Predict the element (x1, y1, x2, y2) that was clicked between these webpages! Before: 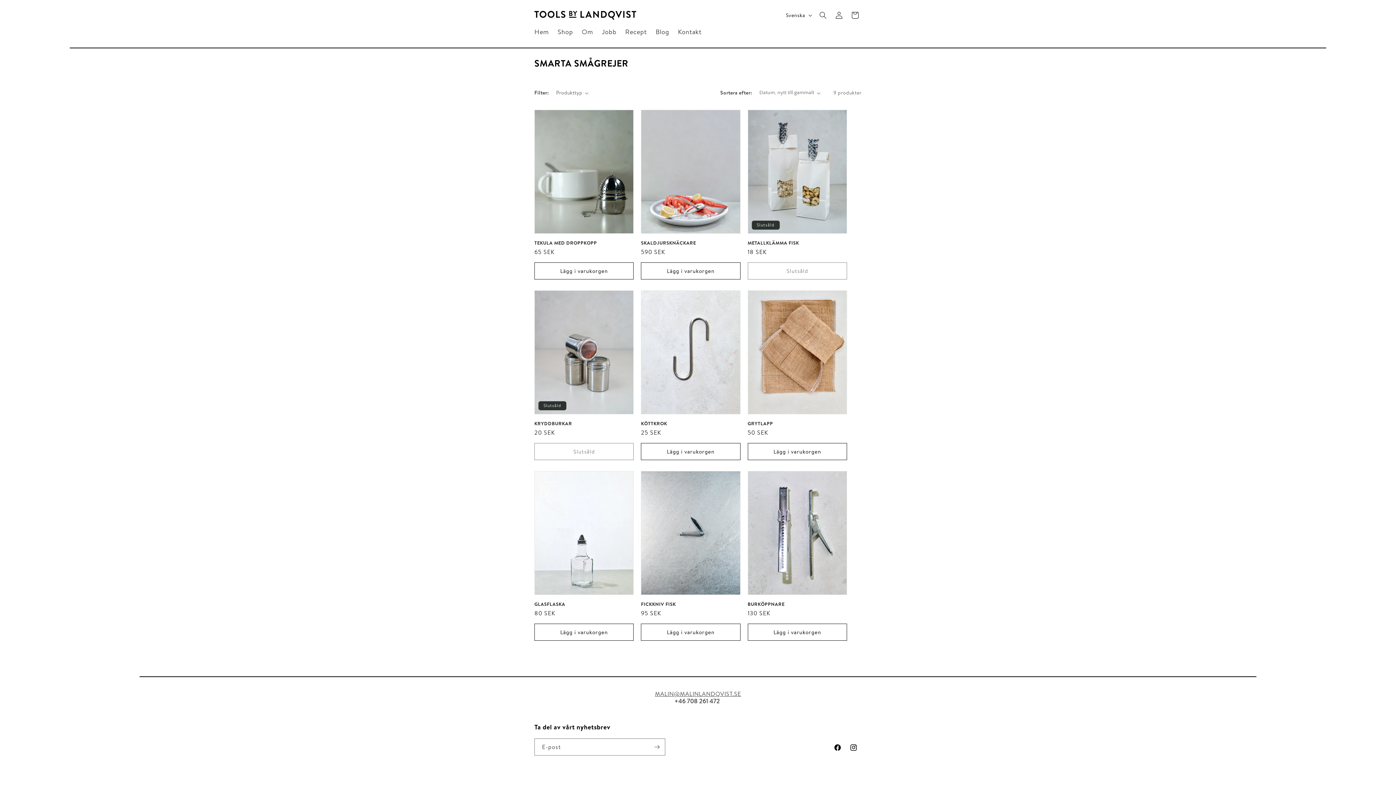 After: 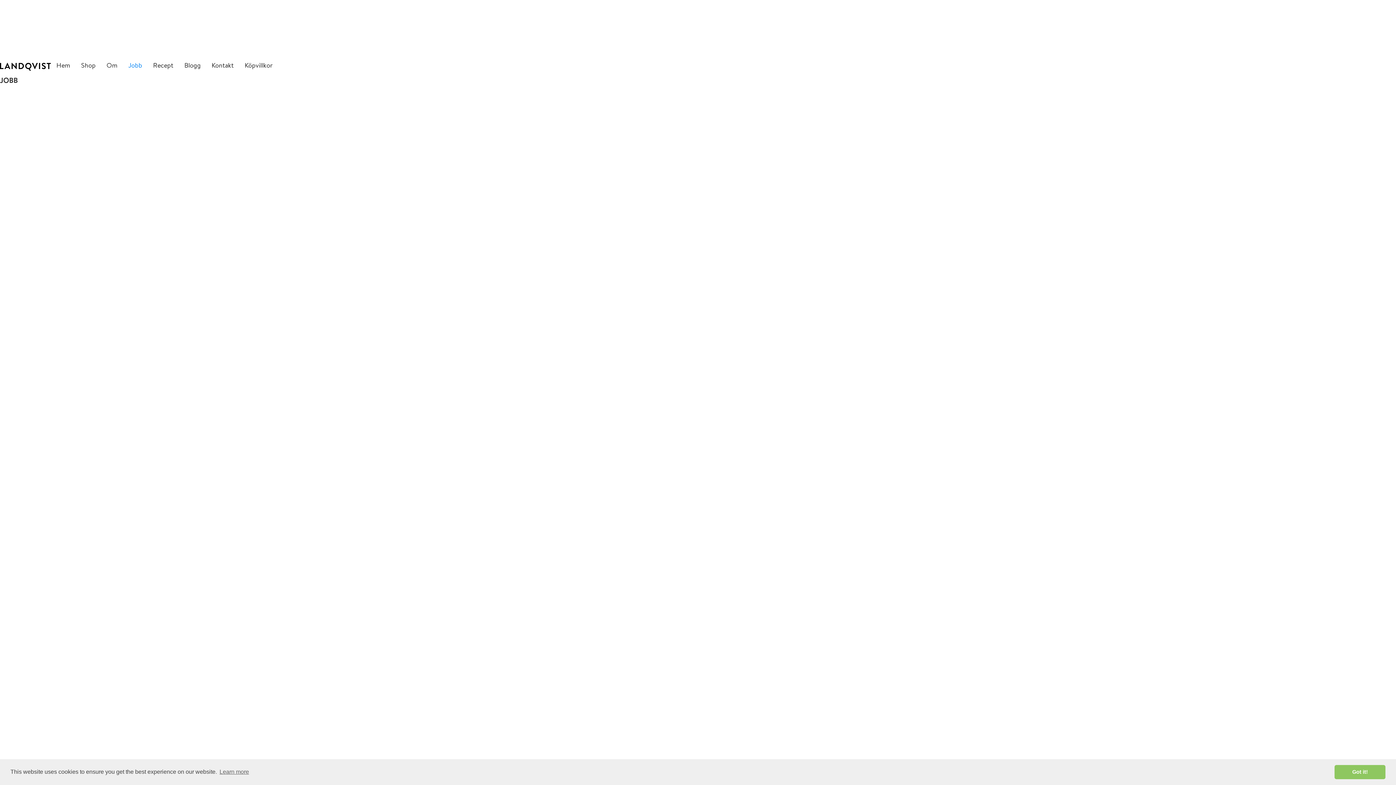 Action: bbox: (597, 23, 621, 40) label: Jobb